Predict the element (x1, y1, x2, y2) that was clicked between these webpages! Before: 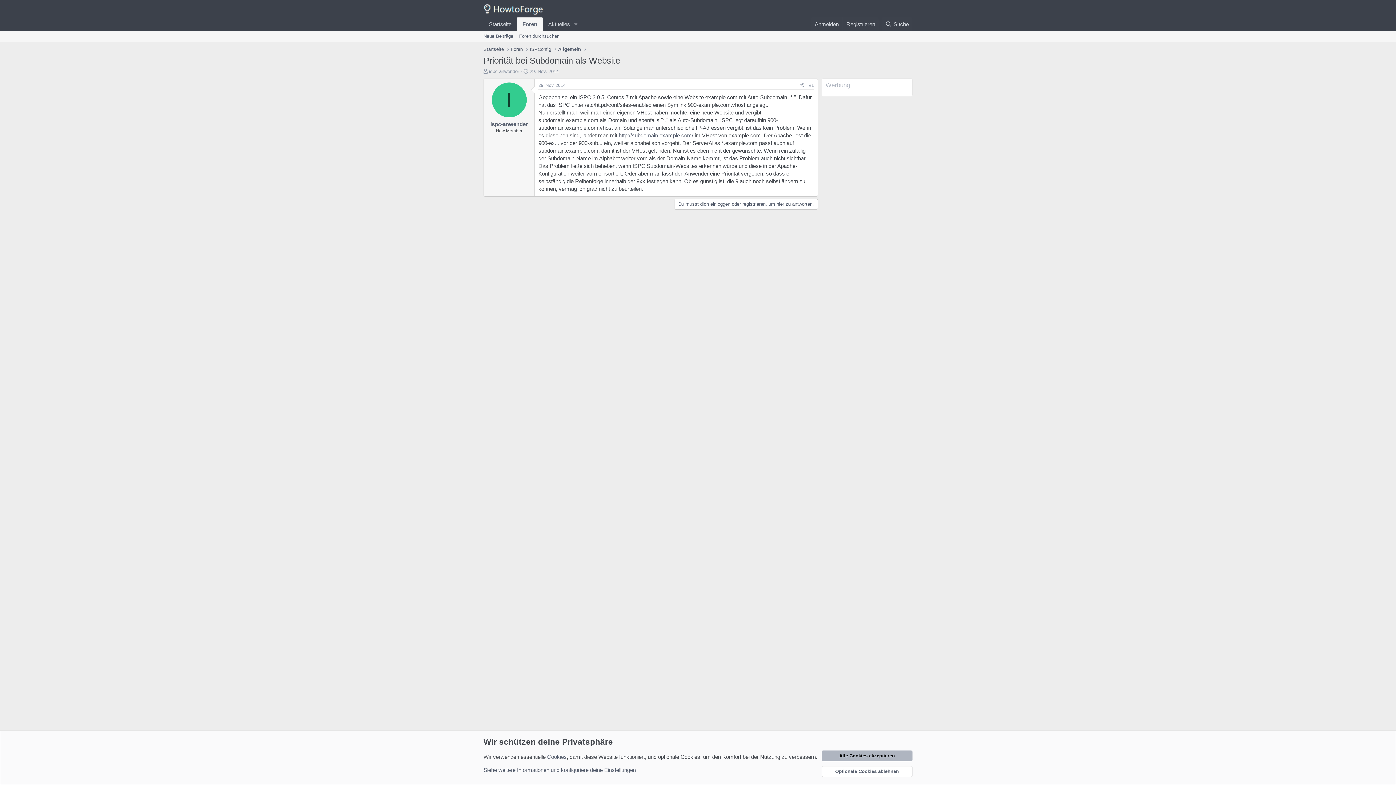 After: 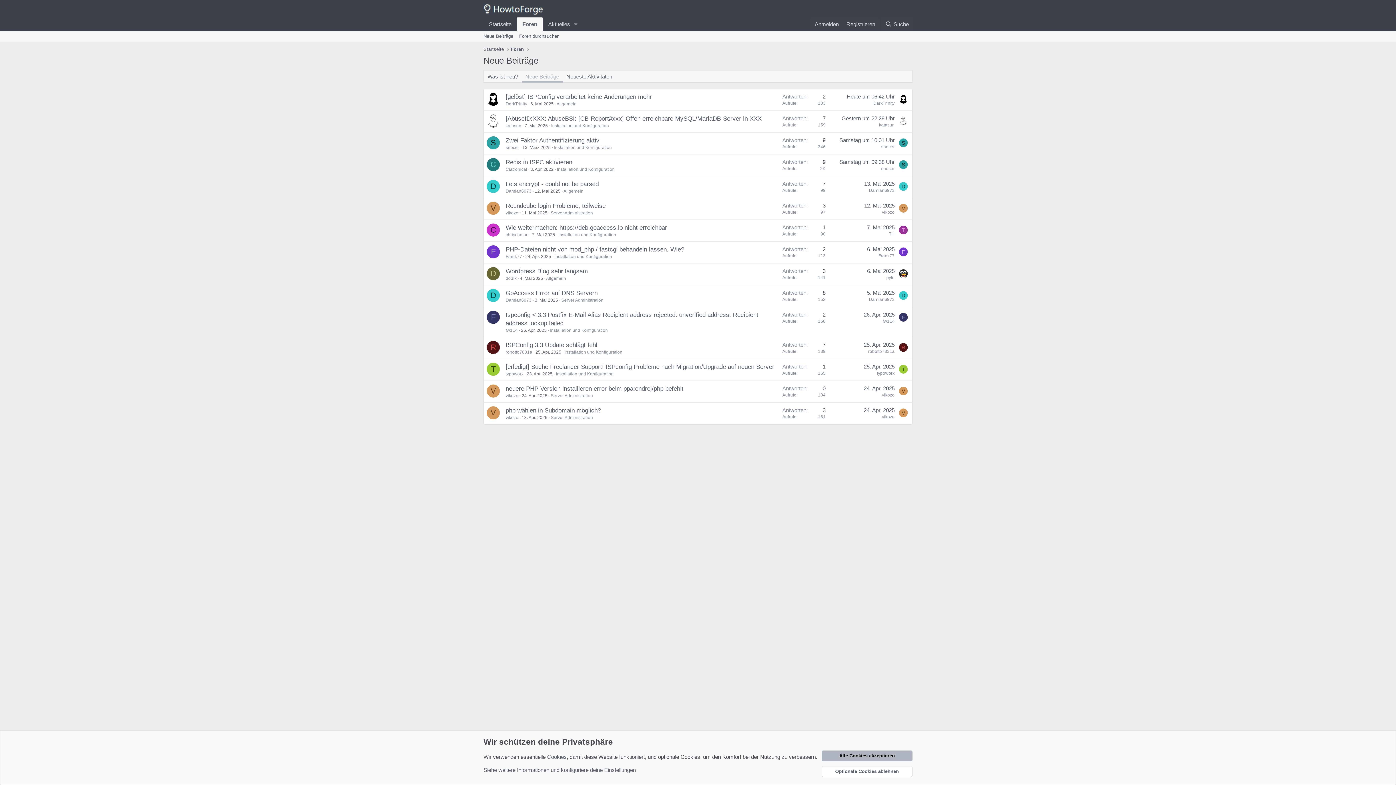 Action: label: Neue Beiträge bbox: (480, 30, 516, 41)